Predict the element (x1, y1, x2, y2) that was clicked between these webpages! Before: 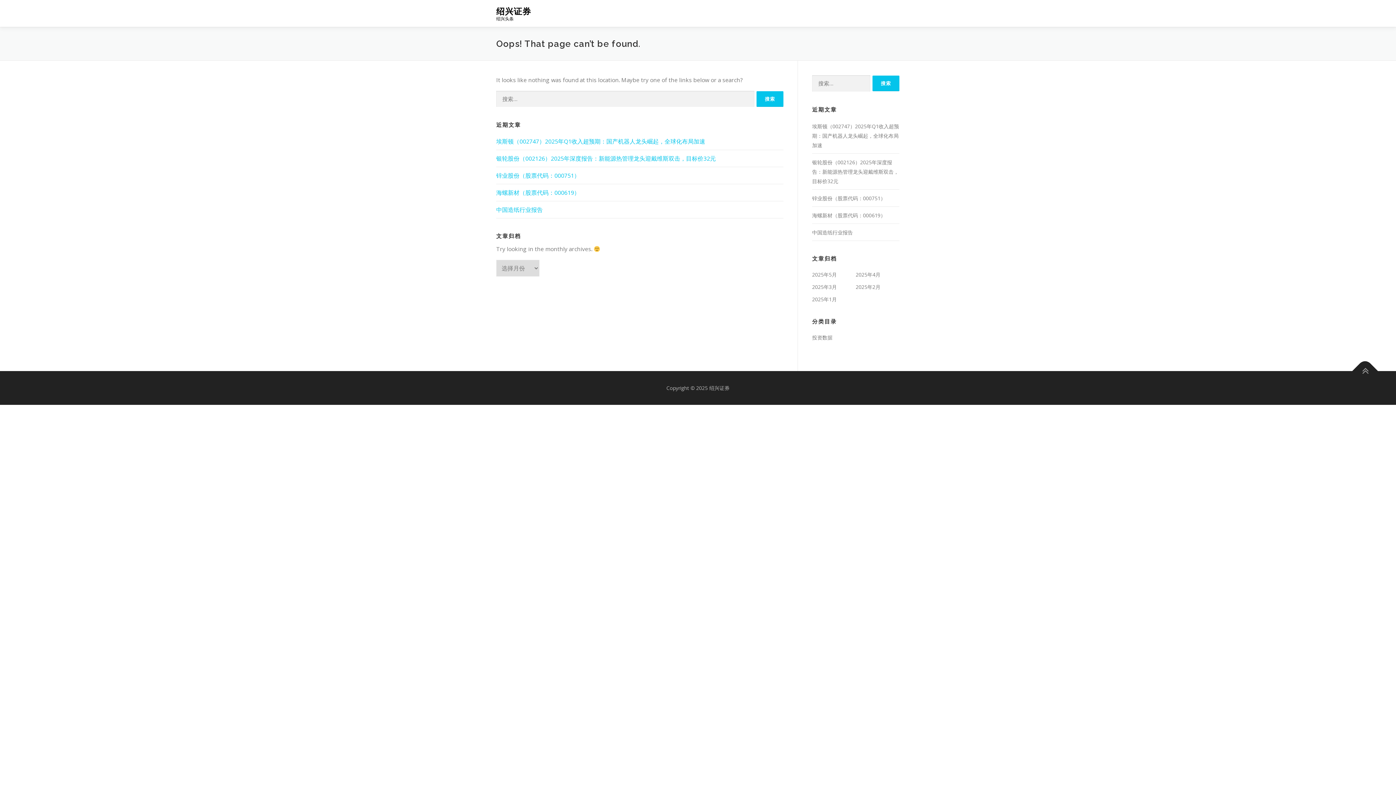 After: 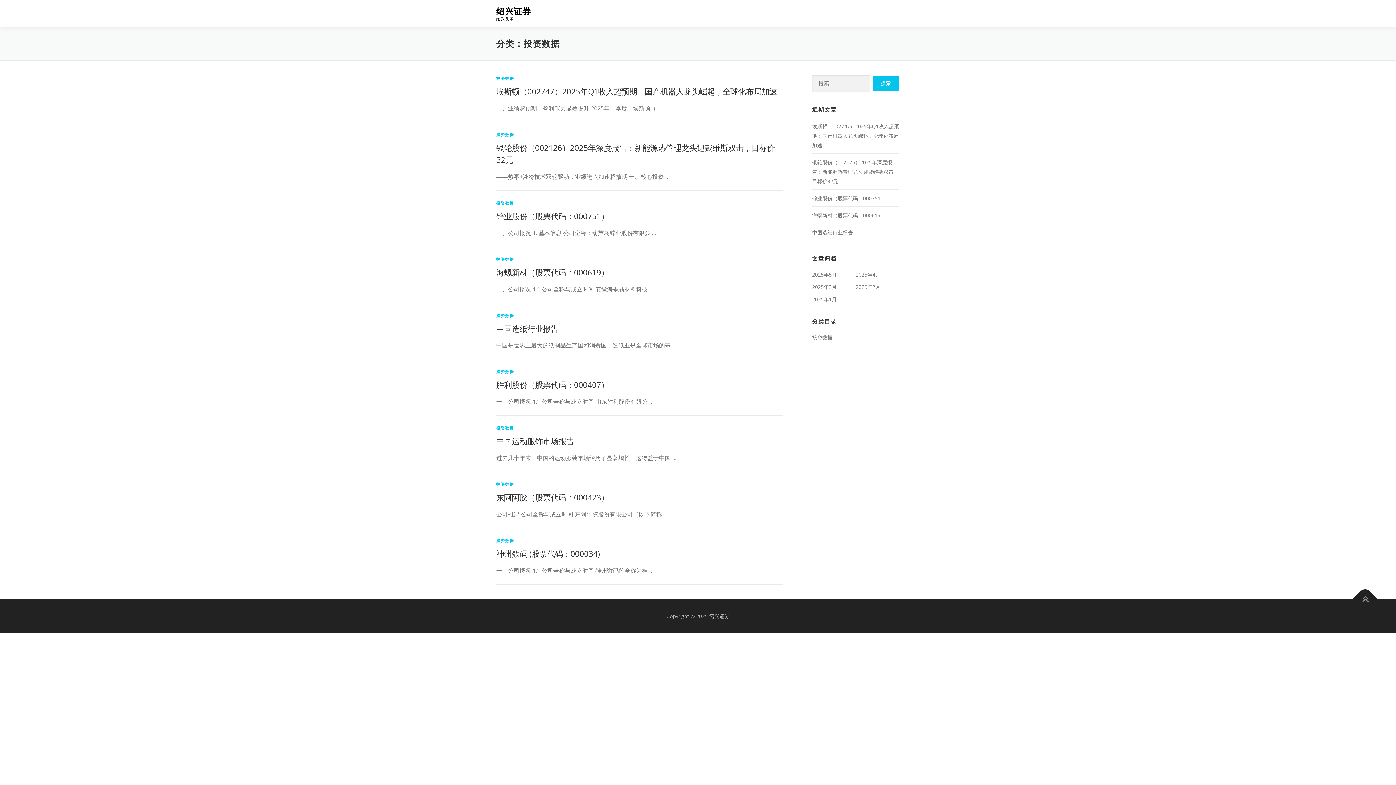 Action: bbox: (812, 334, 832, 340) label: 投资数据